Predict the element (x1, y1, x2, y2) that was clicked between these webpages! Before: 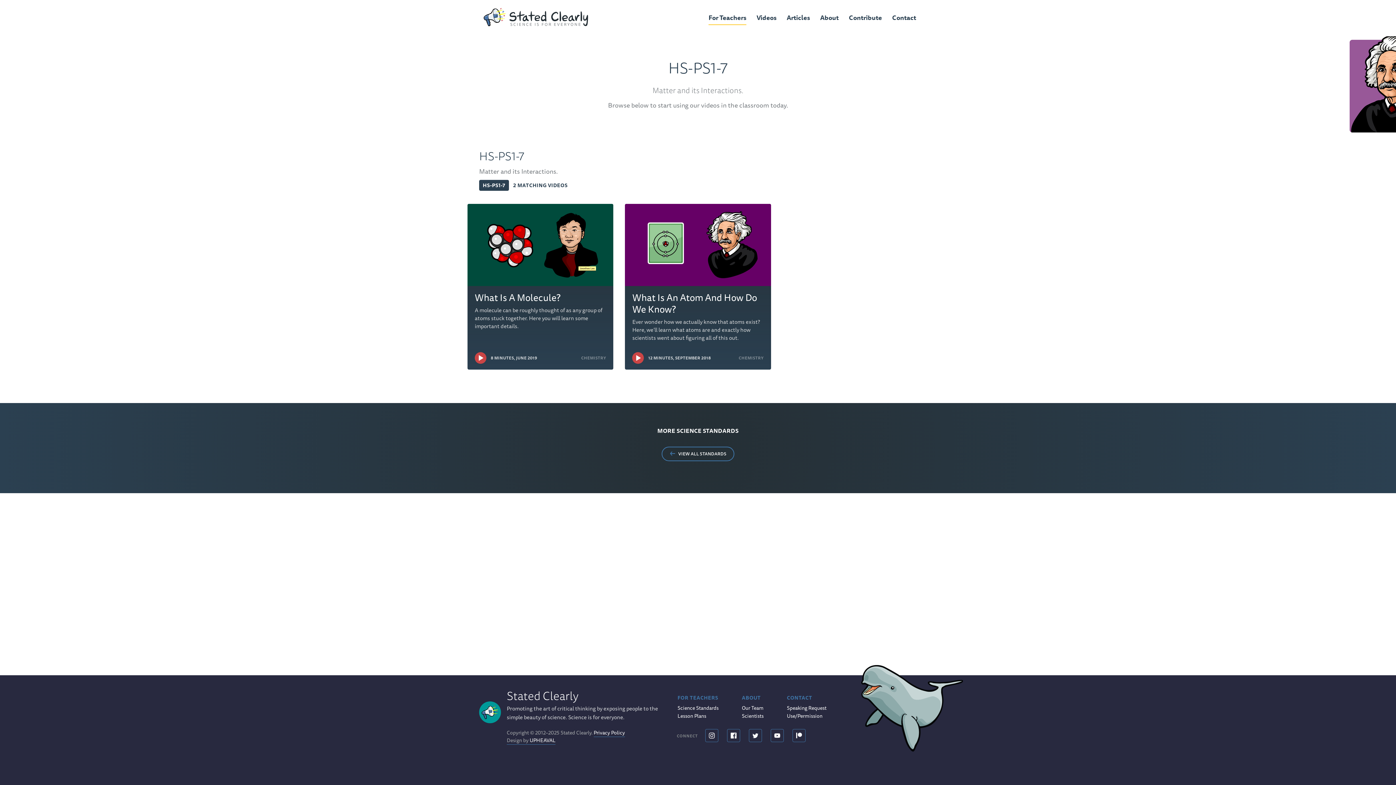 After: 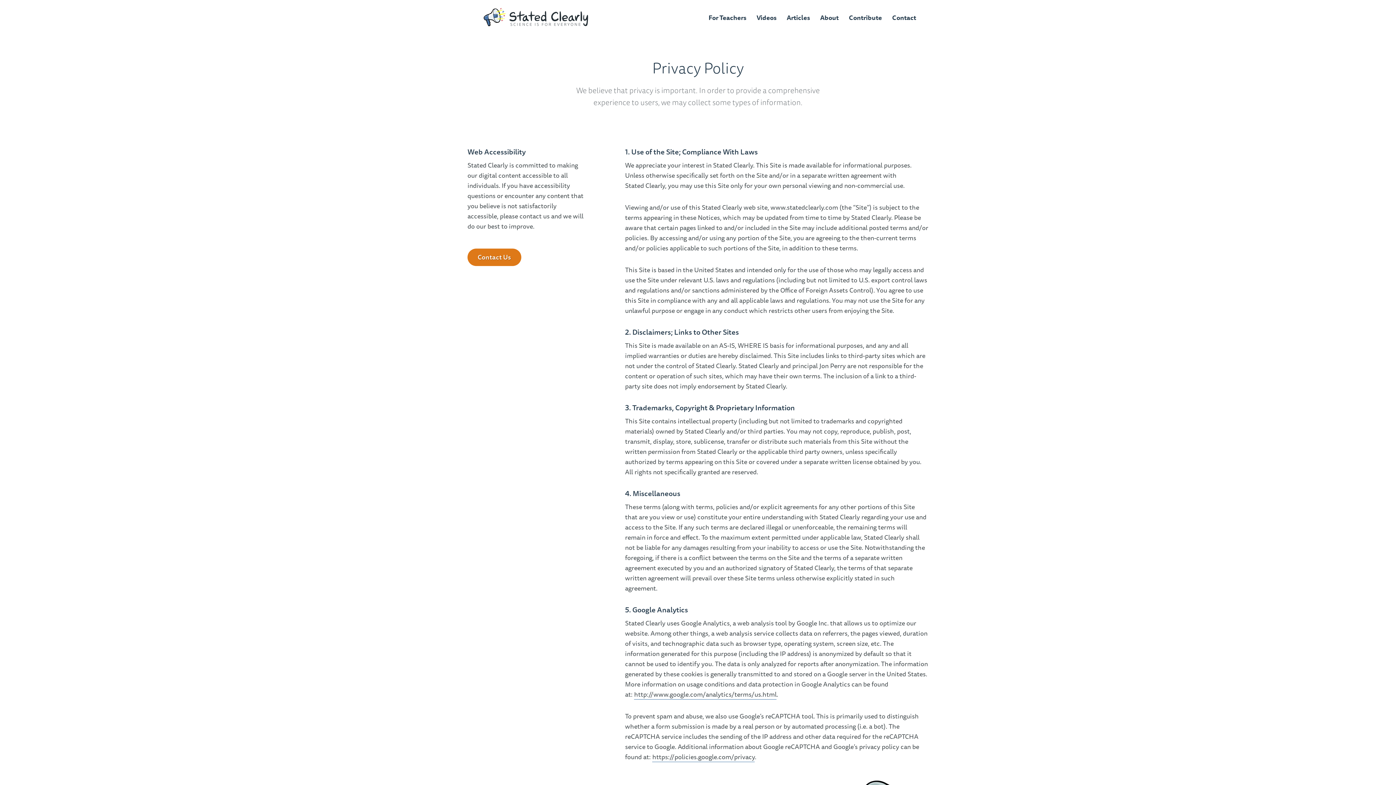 Action: bbox: (593, 729, 625, 737) label: Privacy Policy